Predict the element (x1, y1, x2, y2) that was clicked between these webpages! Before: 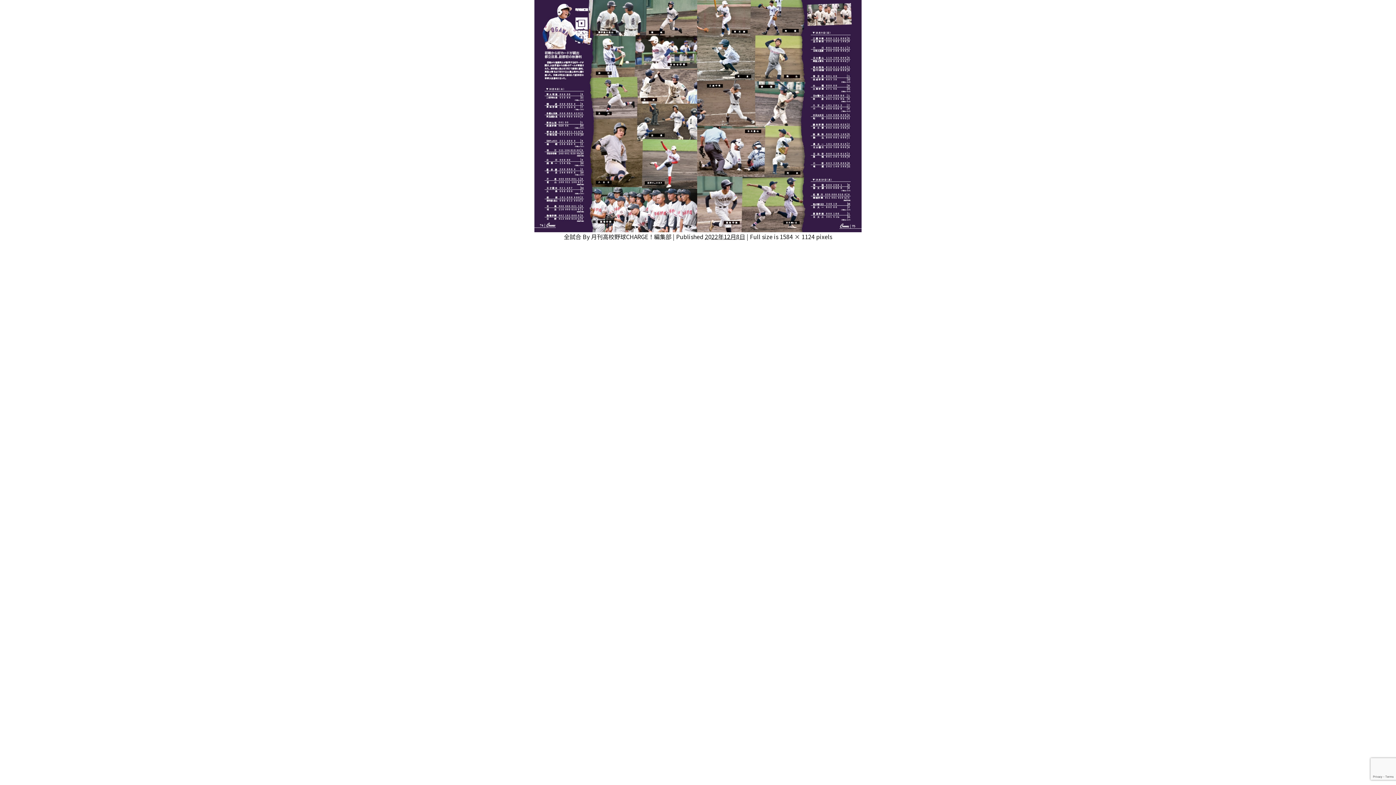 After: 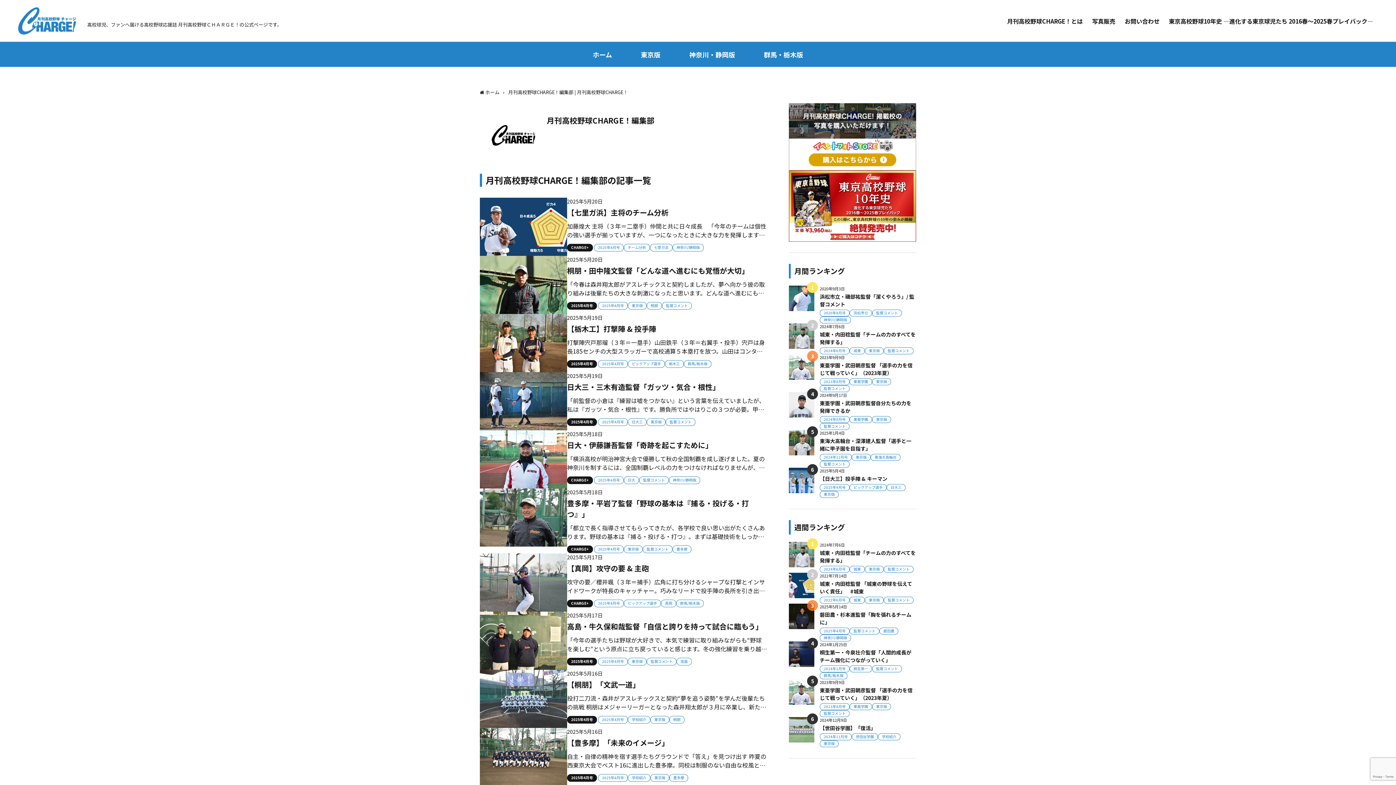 Action: bbox: (591, 232, 671, 240) label: 月刊高校野球CHARGE！編集部